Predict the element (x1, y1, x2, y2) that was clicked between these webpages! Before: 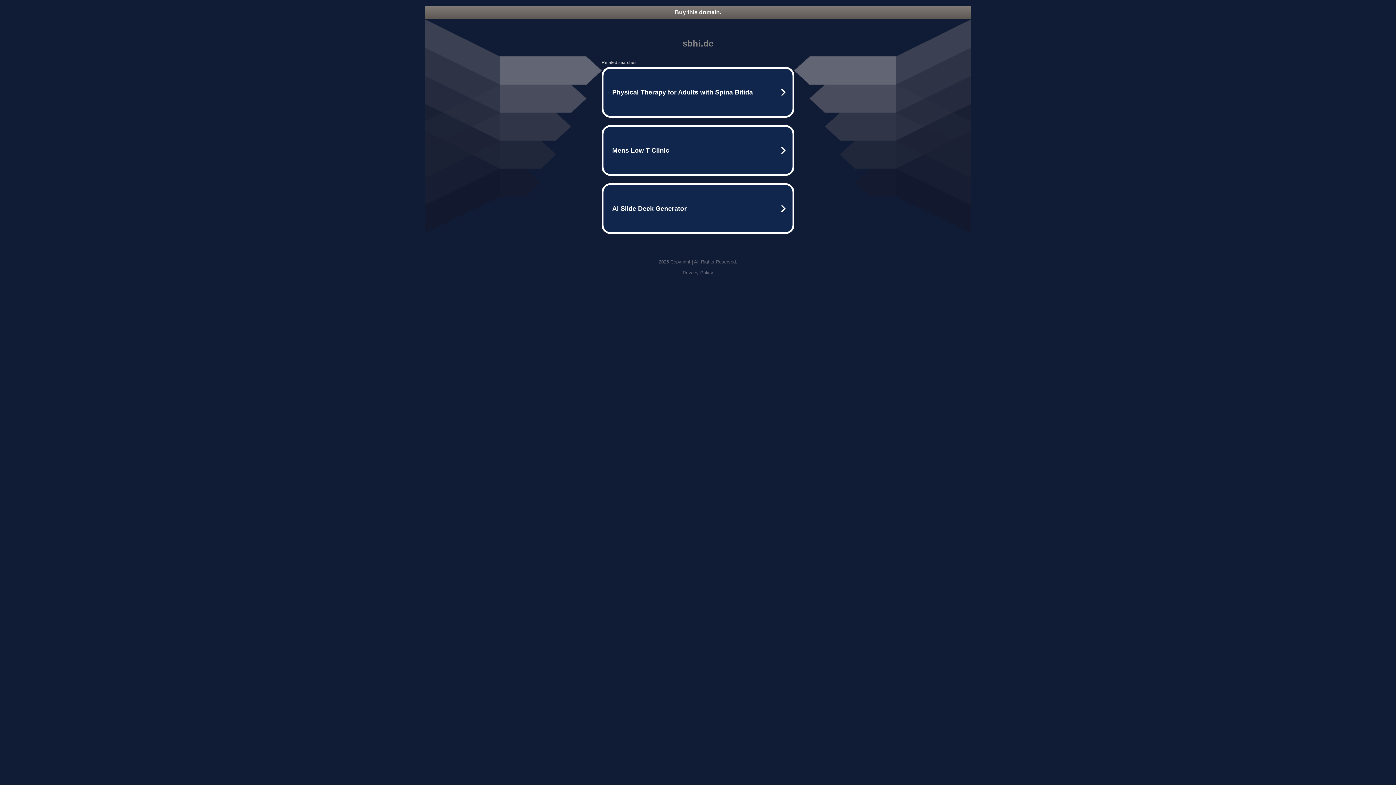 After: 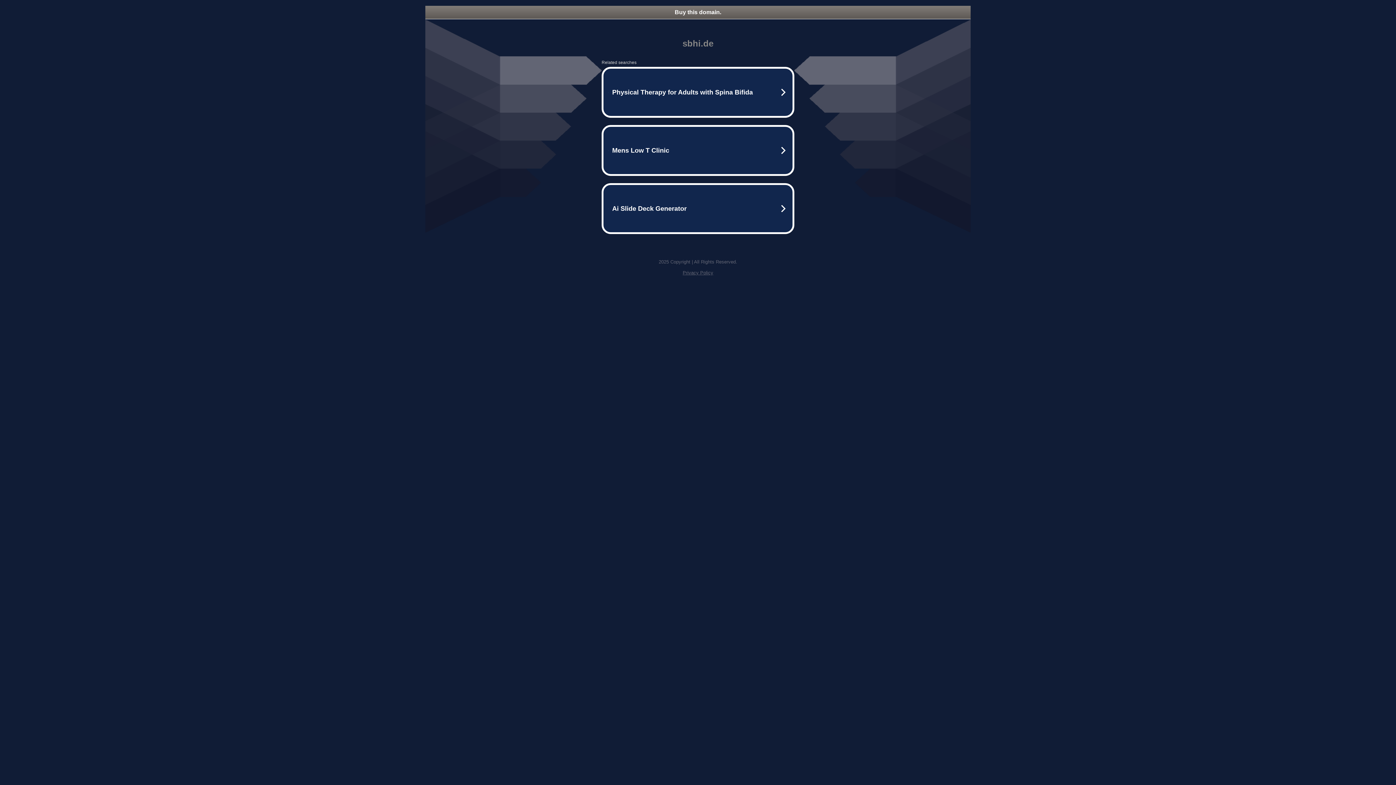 Action: label: Buy this domain. bbox: (425, 5, 970, 18)